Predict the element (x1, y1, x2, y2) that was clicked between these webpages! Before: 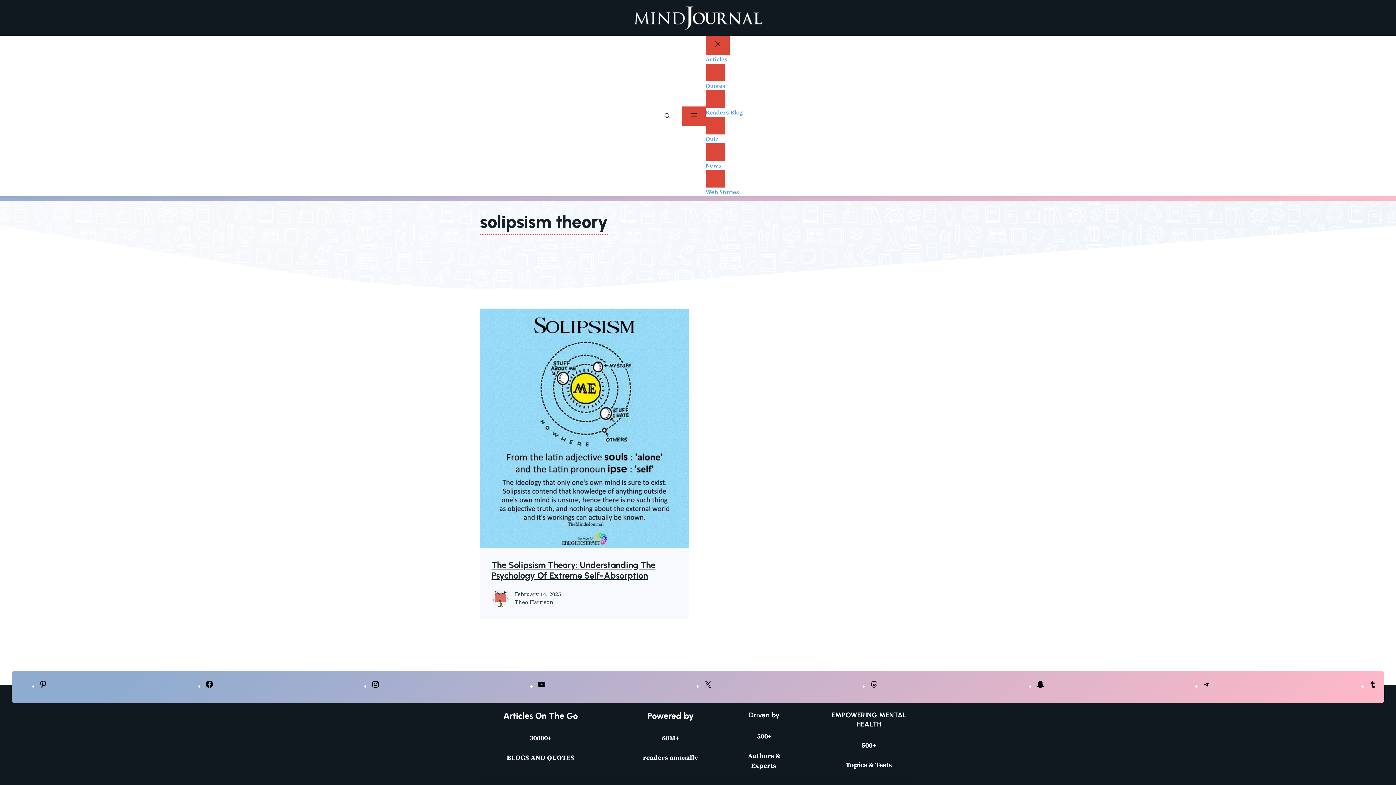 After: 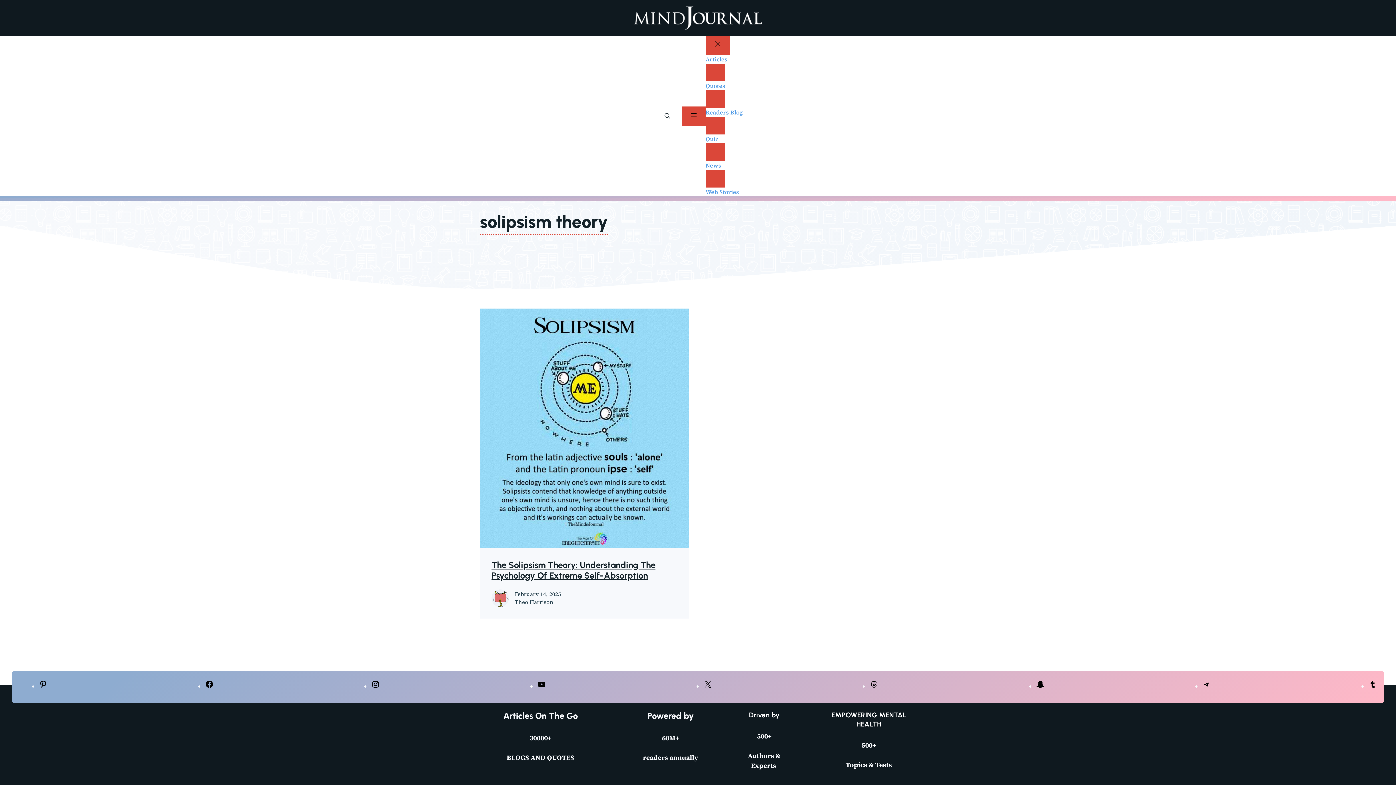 Action: bbox: (1036, 682, 1044, 691) label: Snapchat